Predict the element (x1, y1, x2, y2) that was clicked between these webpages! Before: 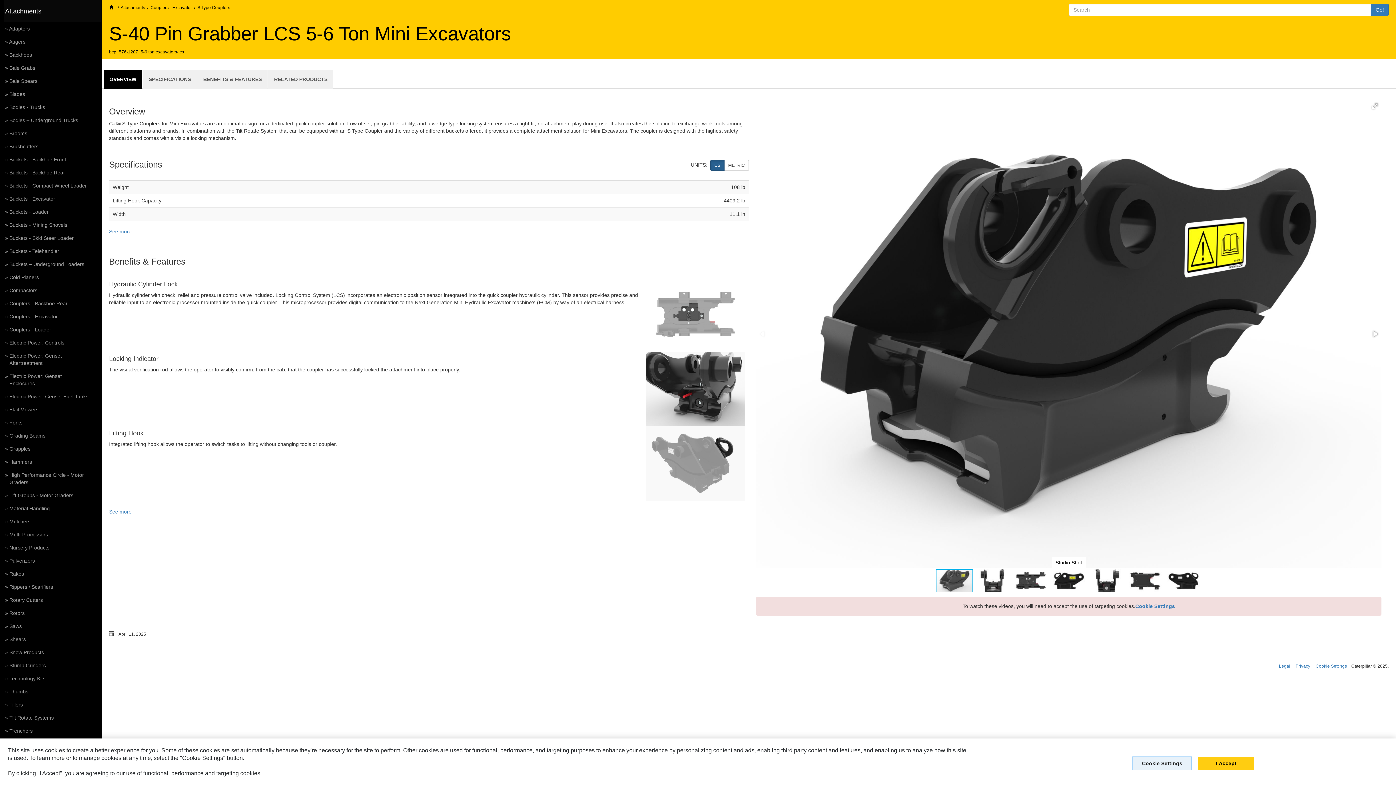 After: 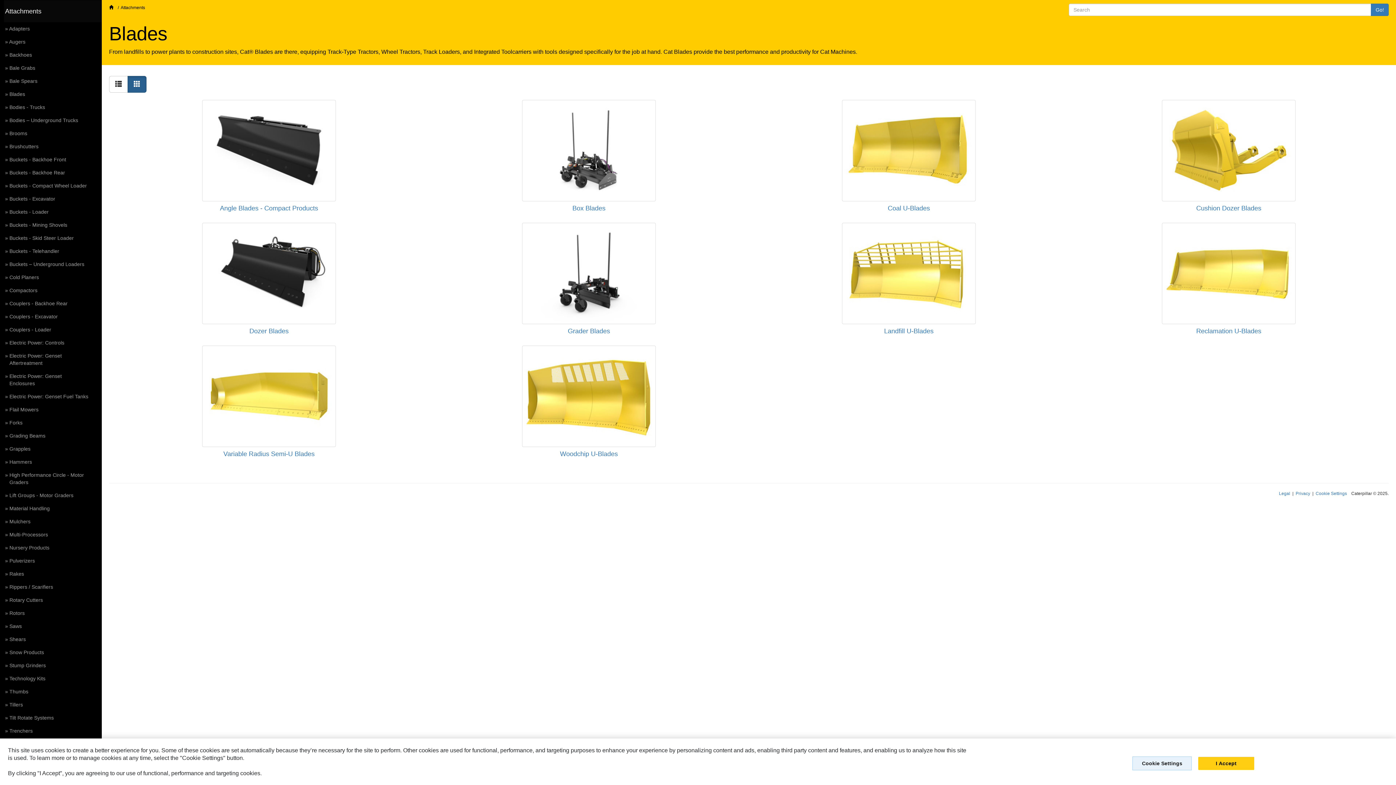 Action: label: » Blades bbox: (4, 87, 101, 100)